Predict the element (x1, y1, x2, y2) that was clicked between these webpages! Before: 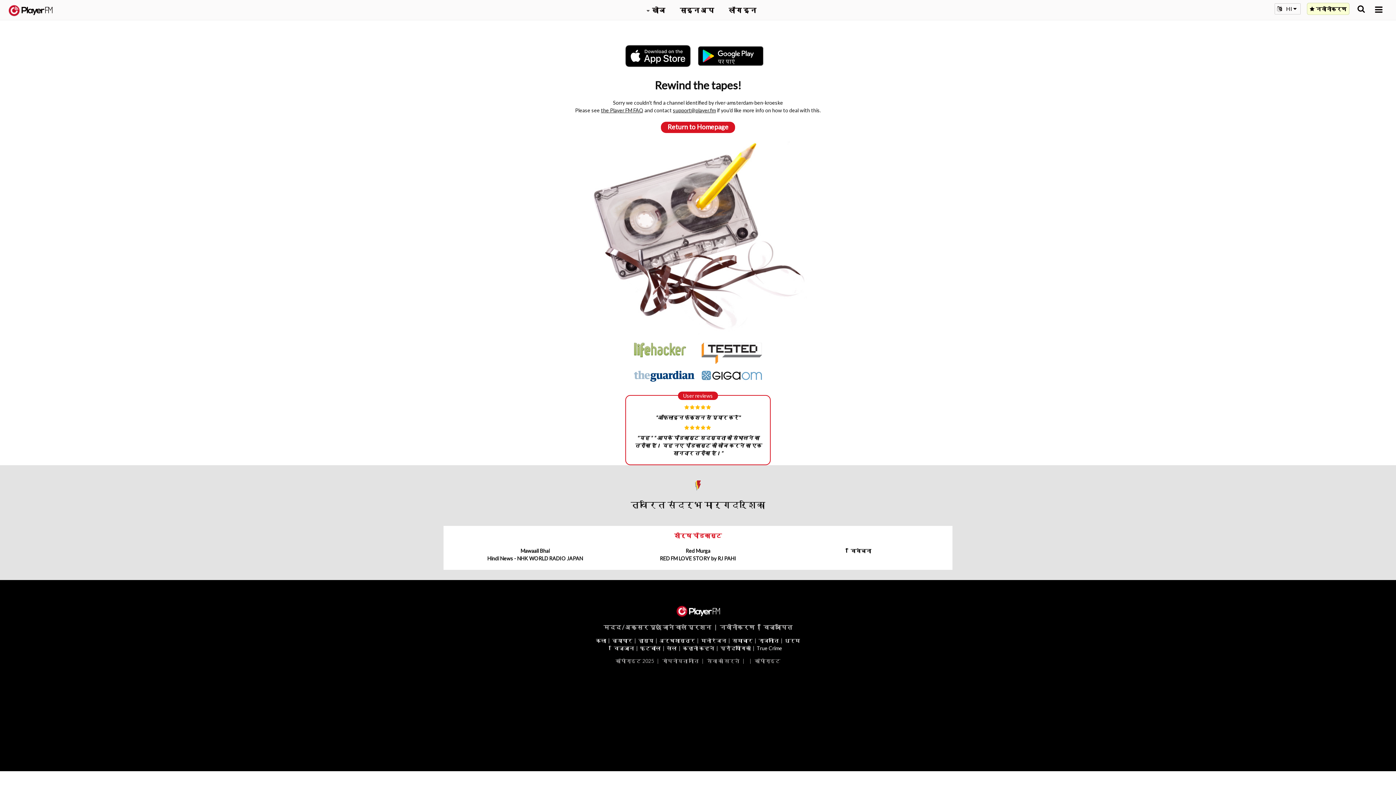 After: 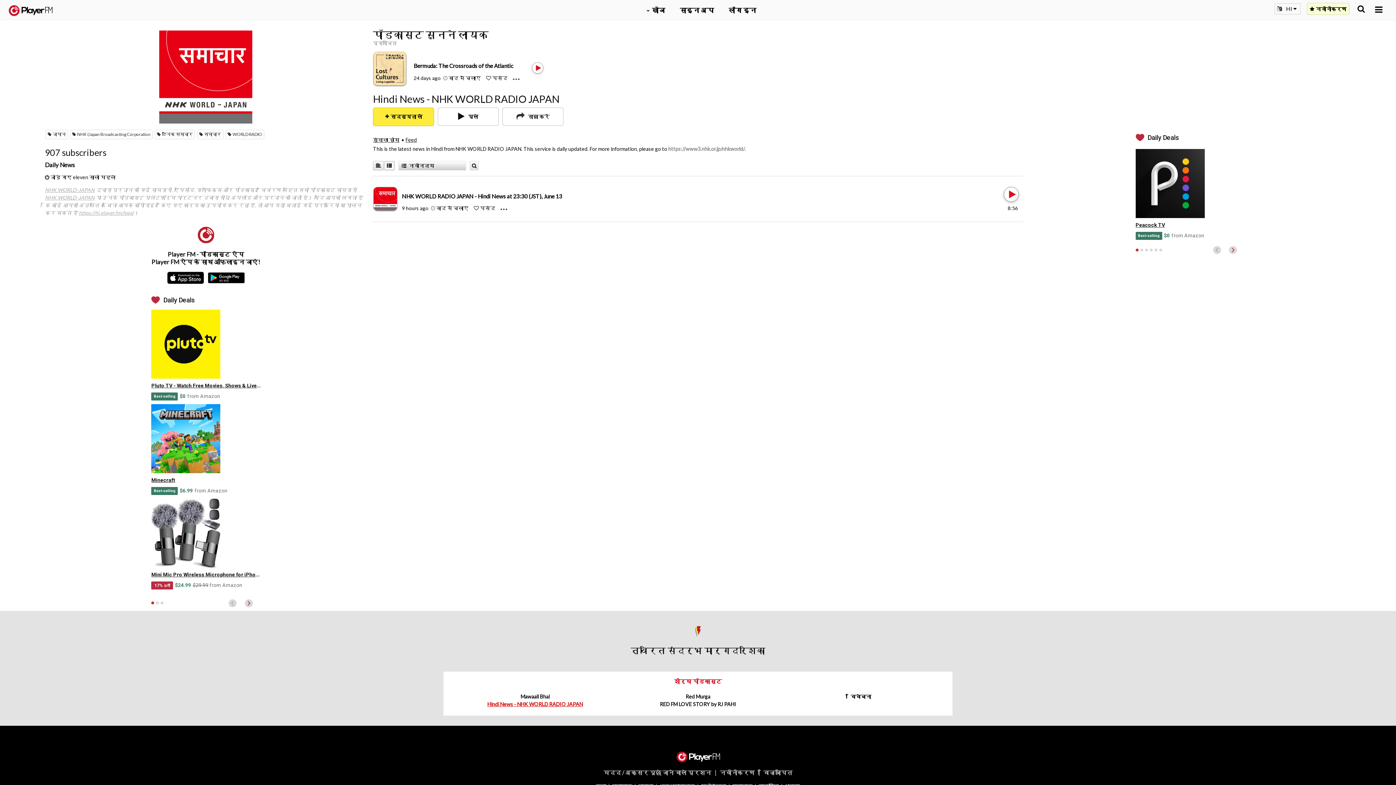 Action: bbox: (487, 555, 583, 561) label: Hindi News - NHK WORLD RADIO JAPAN